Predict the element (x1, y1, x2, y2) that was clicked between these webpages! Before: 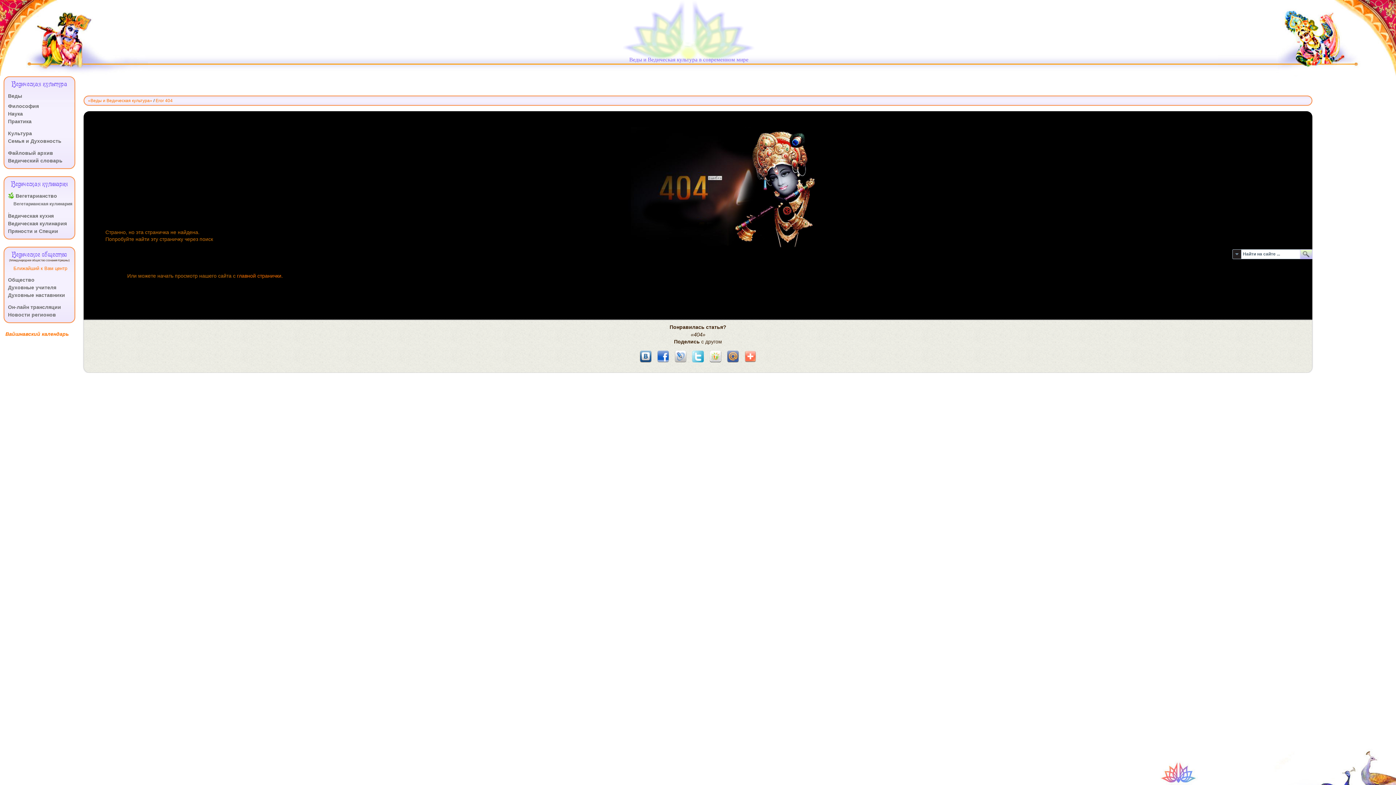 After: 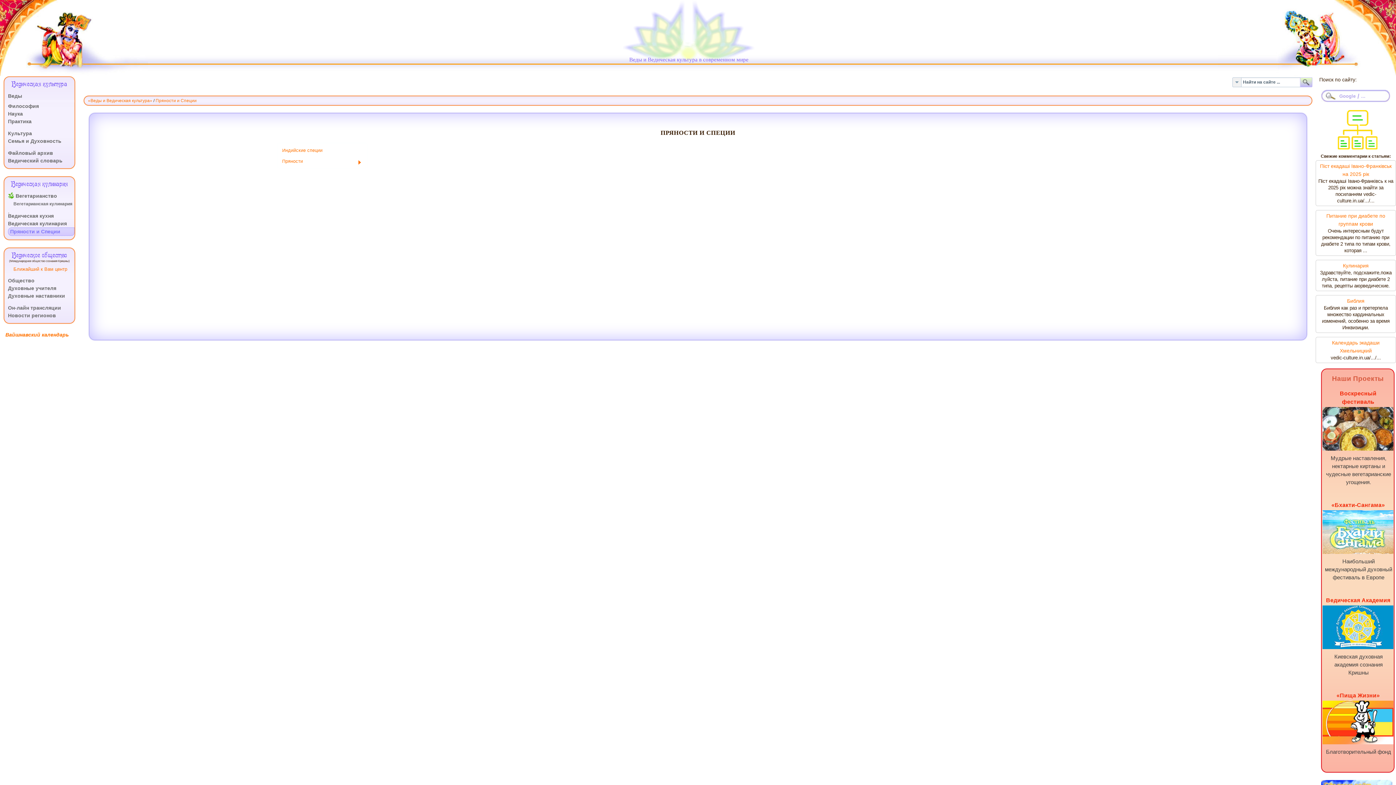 Action: bbox: (8, 227, 74, 235) label: Пряности и Специи